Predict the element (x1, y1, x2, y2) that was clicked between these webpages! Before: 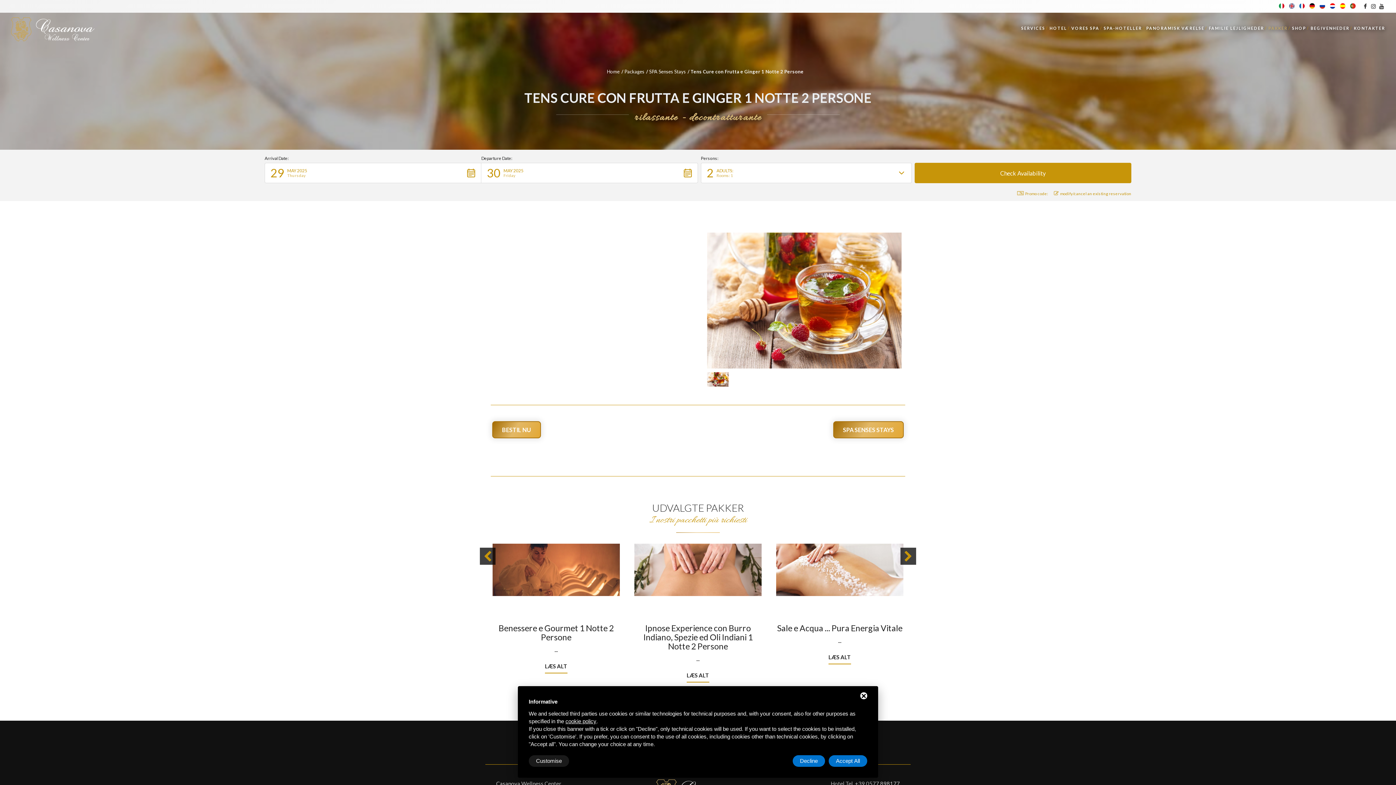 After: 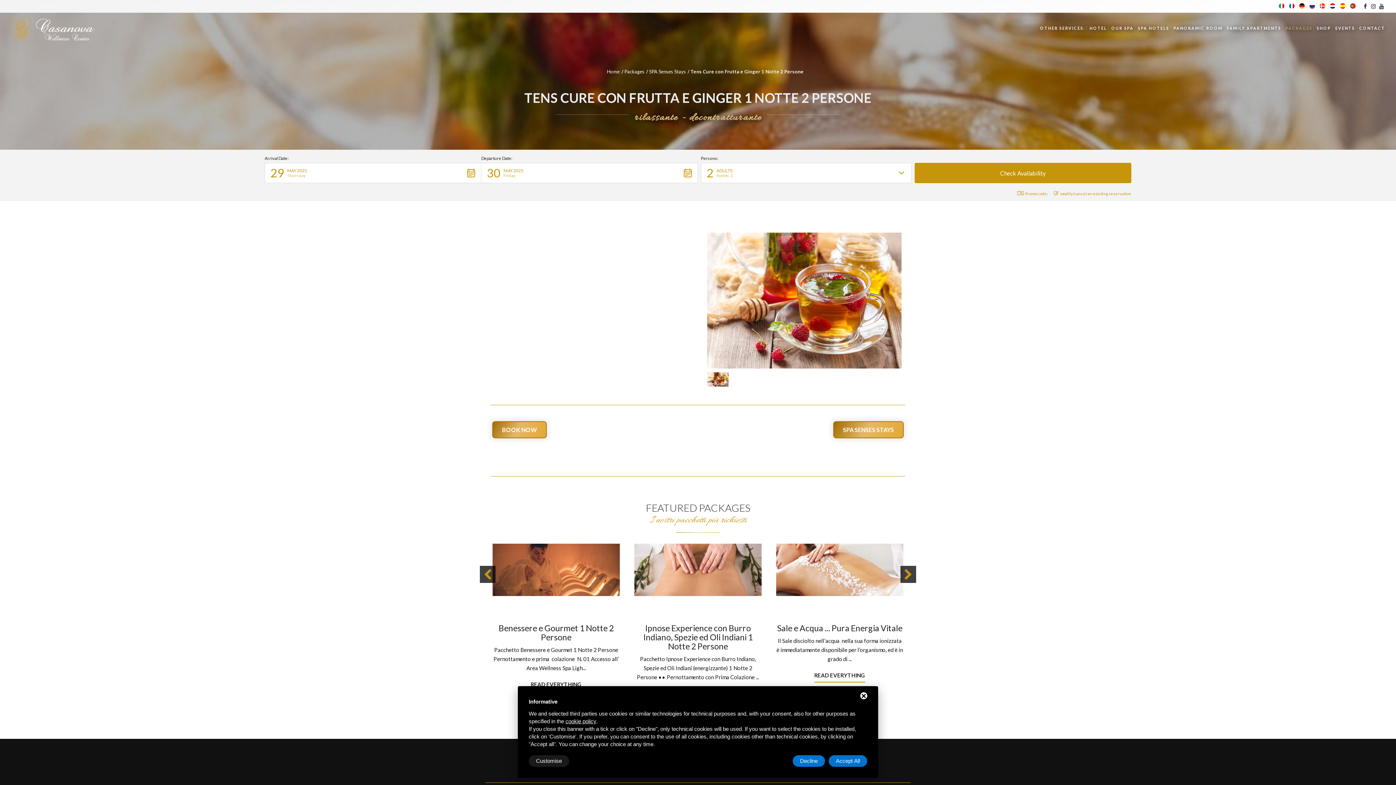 Action: bbox: (1287, 2, 1296, 9)